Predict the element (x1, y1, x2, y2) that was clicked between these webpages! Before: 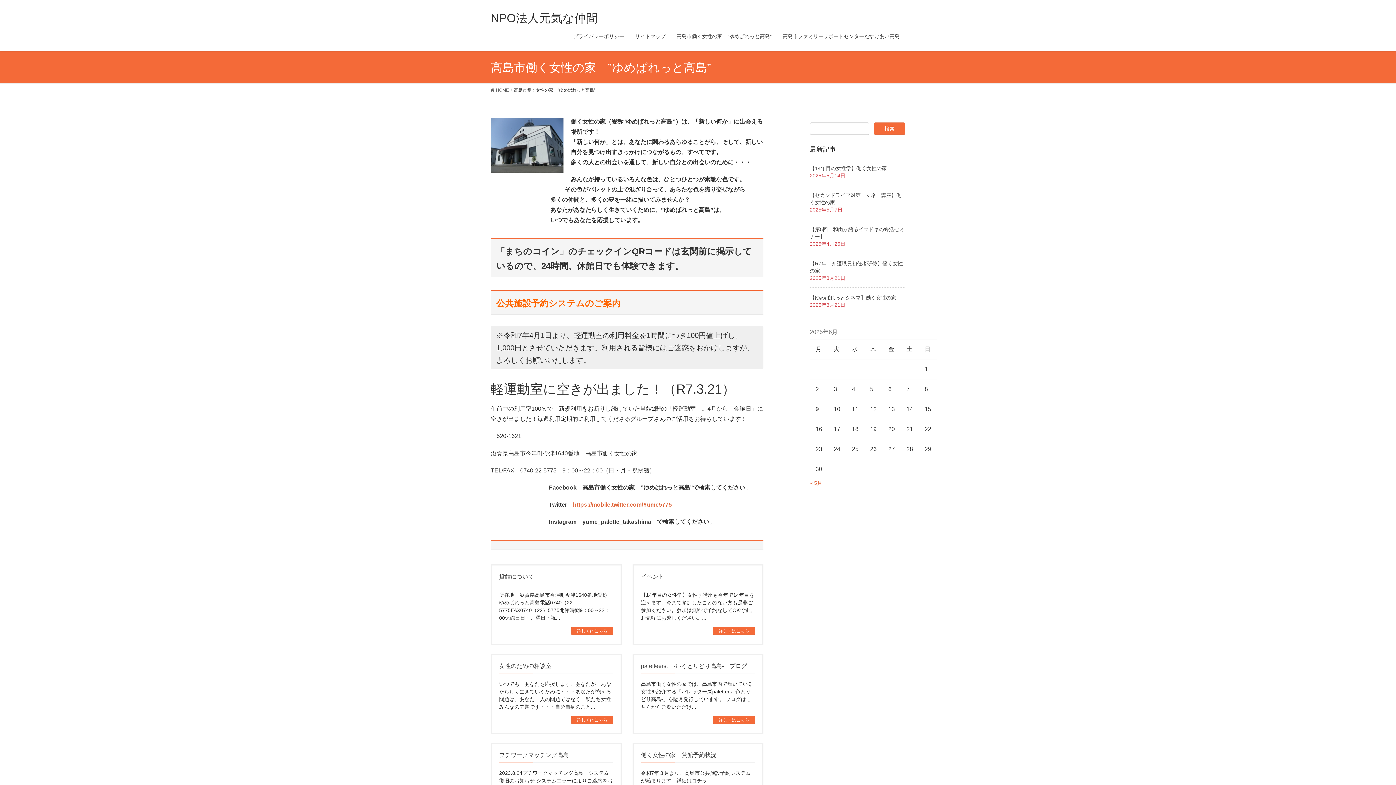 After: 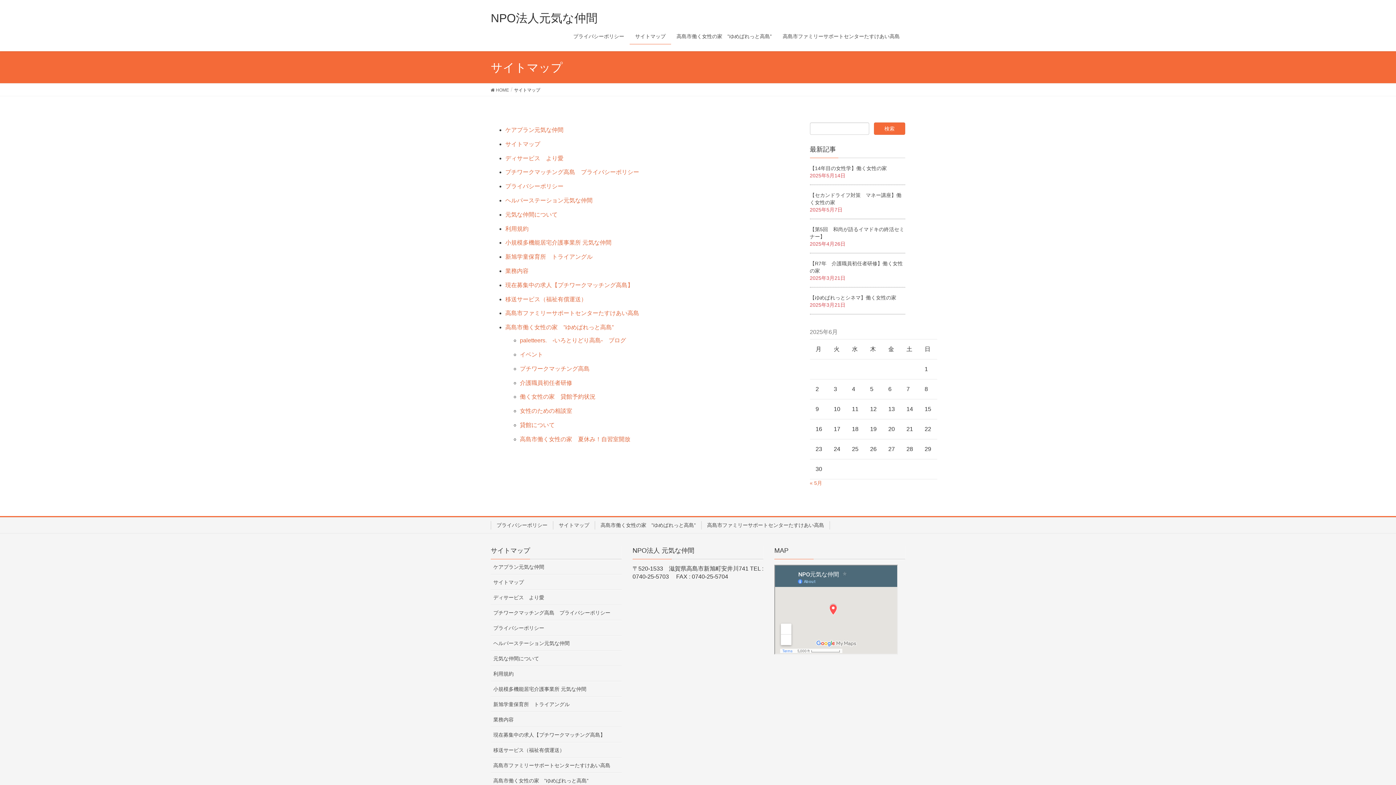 Action: label: サイトマップ bbox: (629, 28, 671, 44)